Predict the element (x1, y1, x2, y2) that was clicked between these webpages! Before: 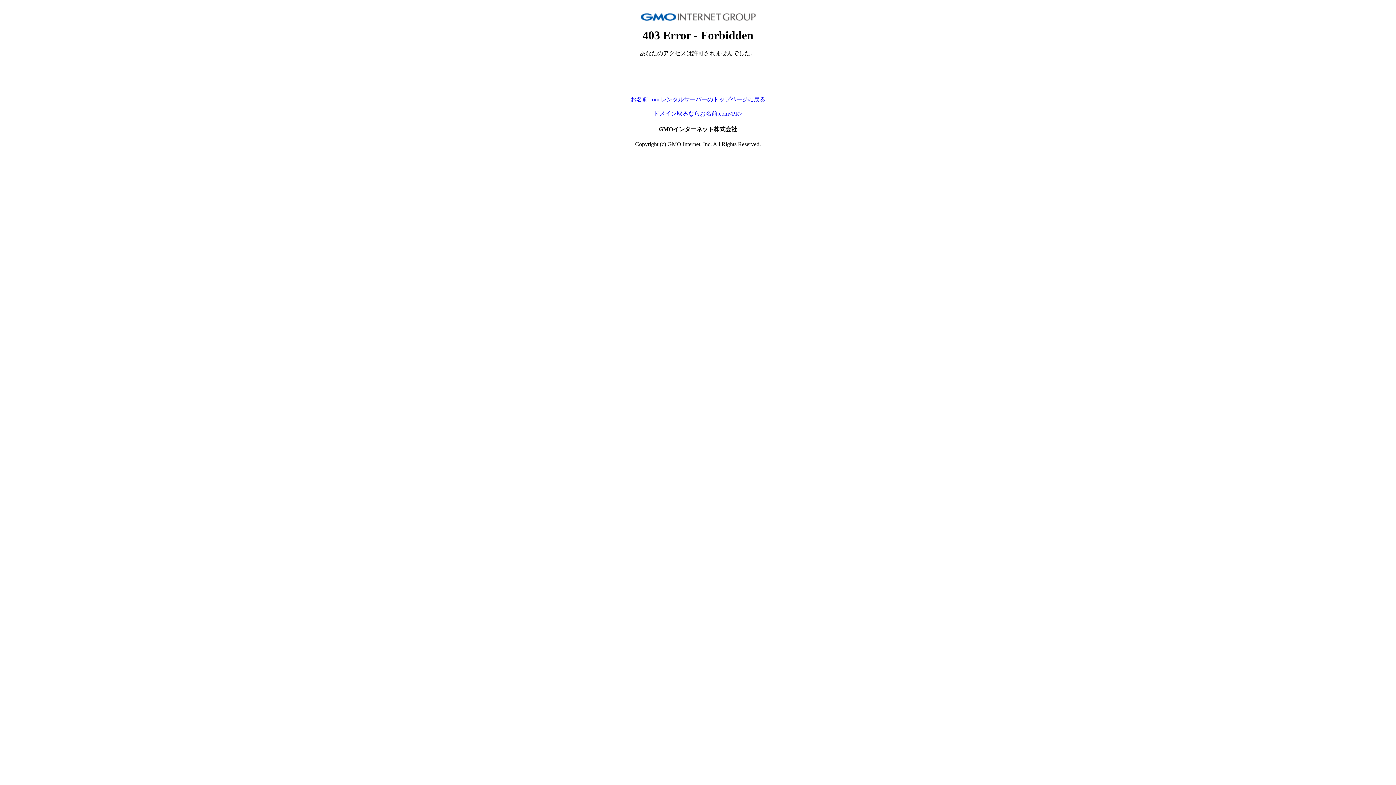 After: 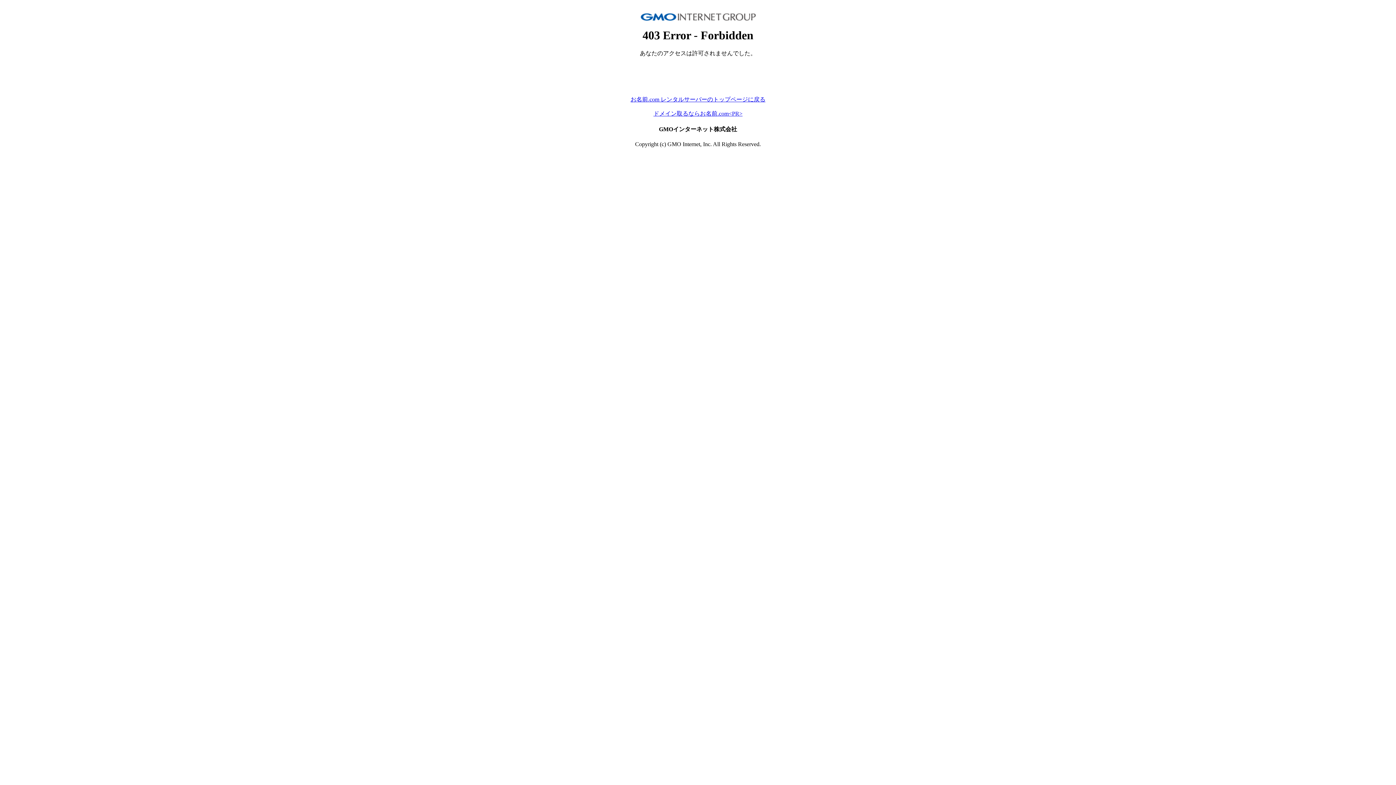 Action: label: お名前.com レンタルサーバーのトップページに戻る bbox: (630, 96, 765, 102)